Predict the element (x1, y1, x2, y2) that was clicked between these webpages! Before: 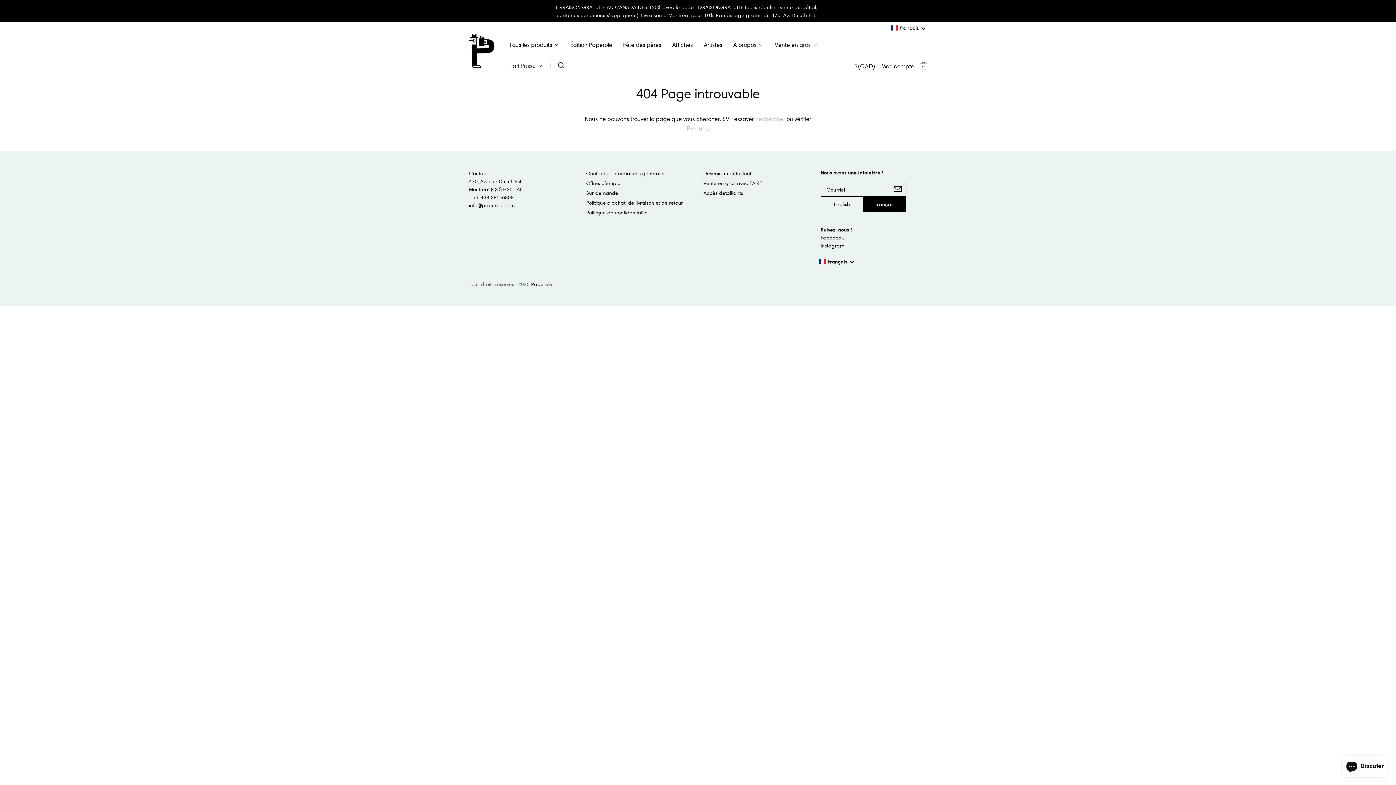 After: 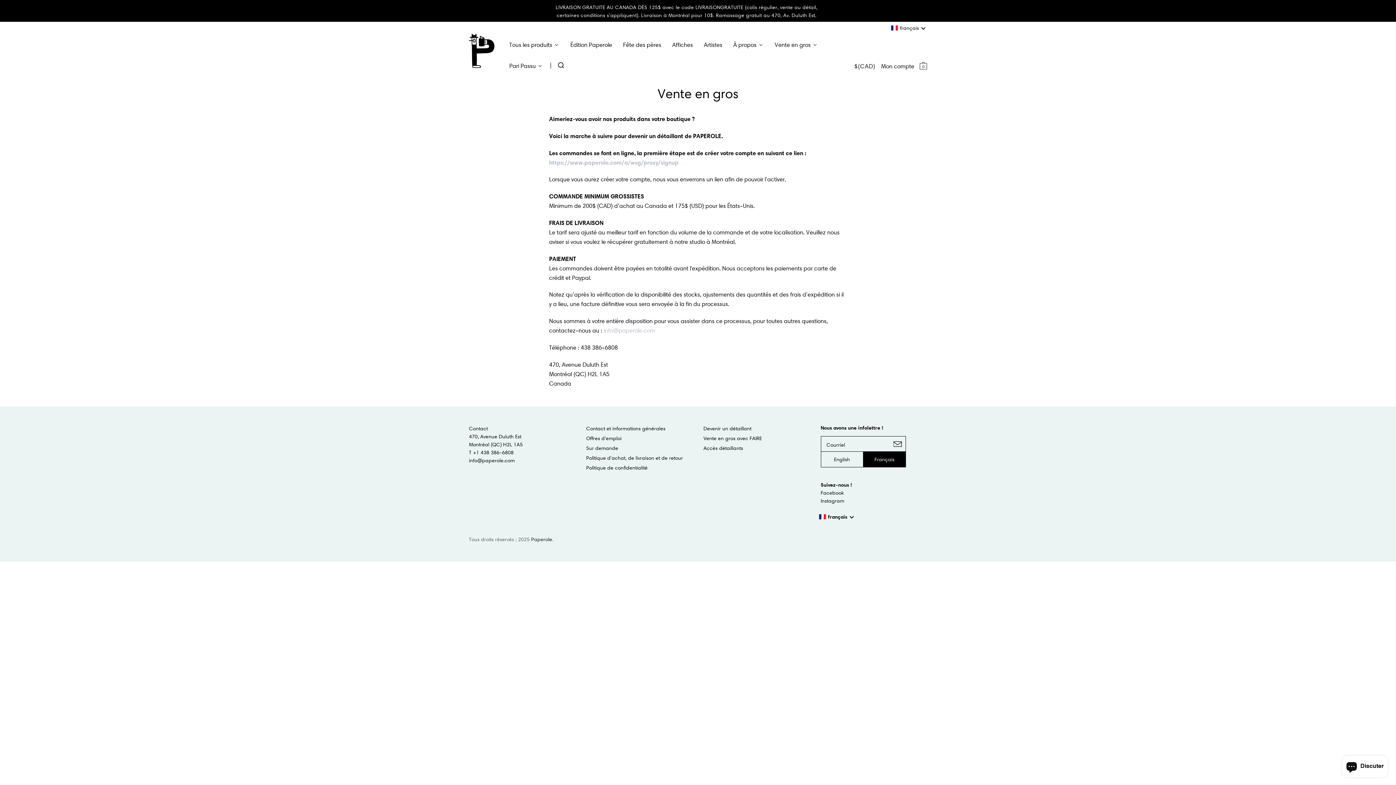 Action: bbox: (769, 33, 823, 54) label: Wholesale